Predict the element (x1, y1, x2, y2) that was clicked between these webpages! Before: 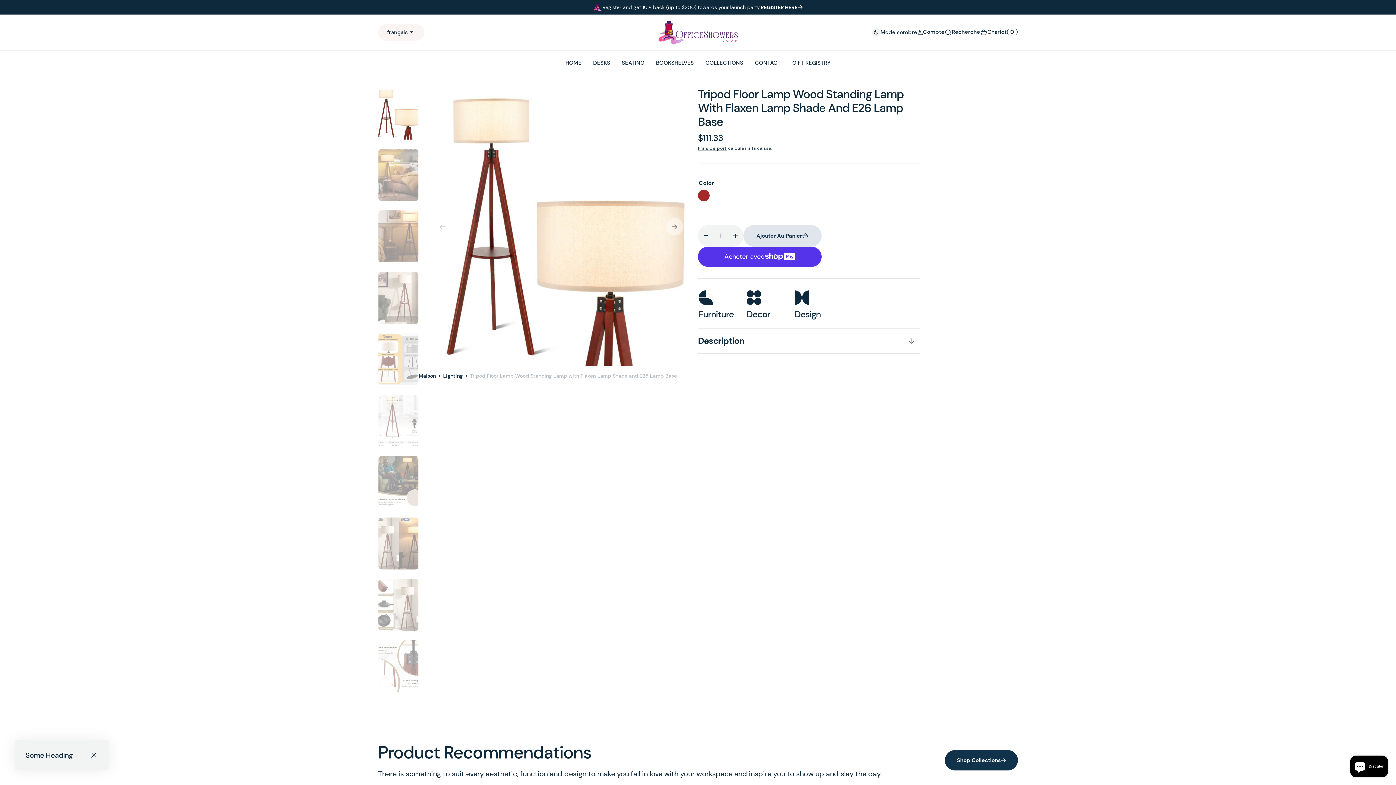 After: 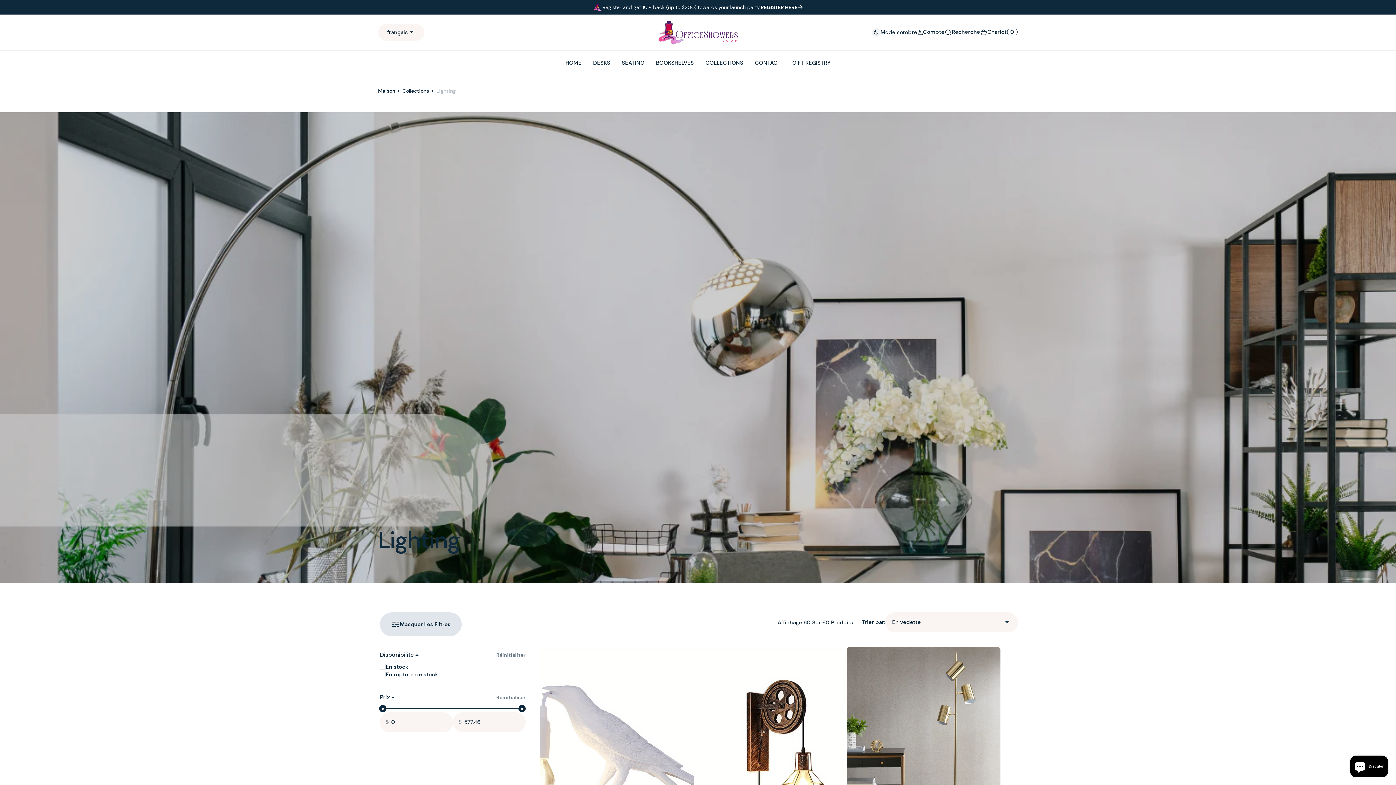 Action: bbox: (443, 372, 462, 379) label: Lighting